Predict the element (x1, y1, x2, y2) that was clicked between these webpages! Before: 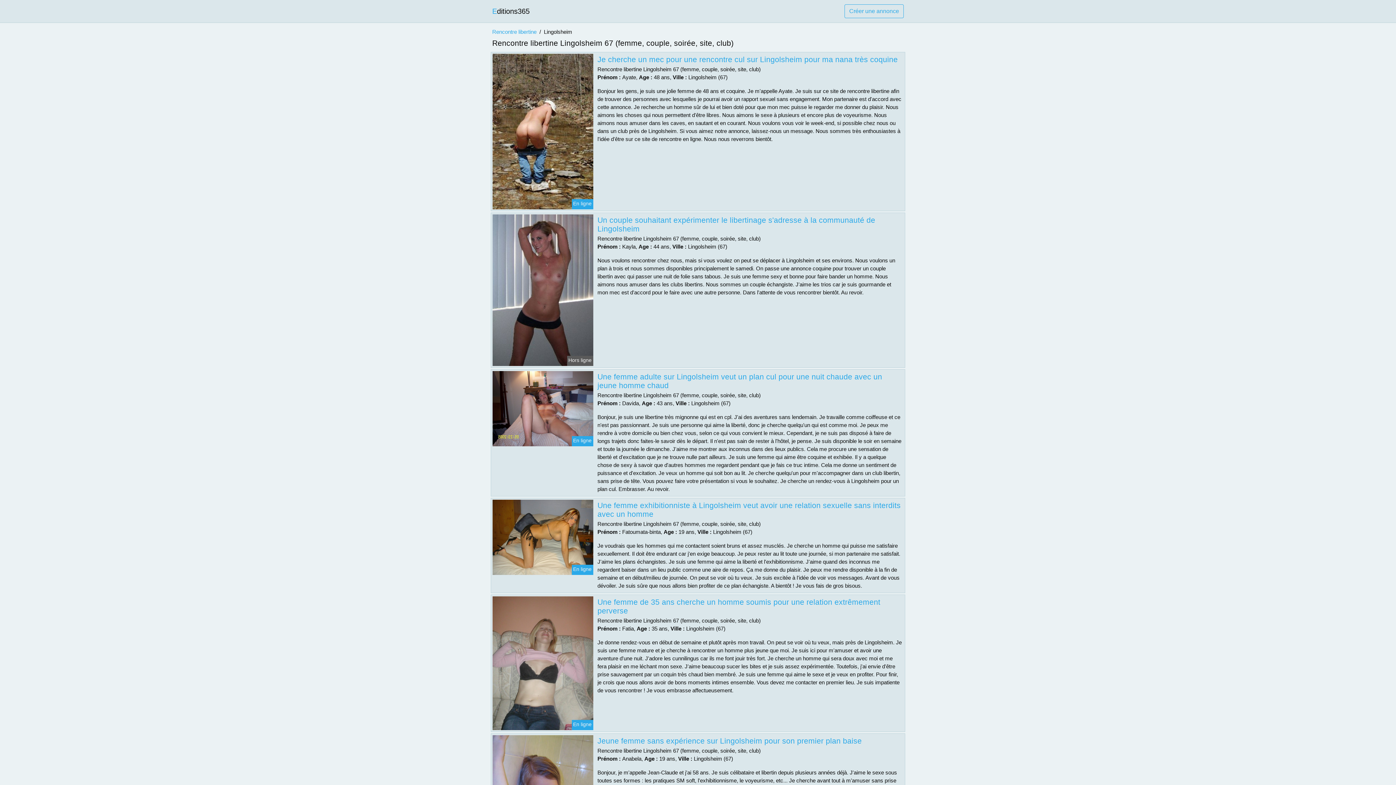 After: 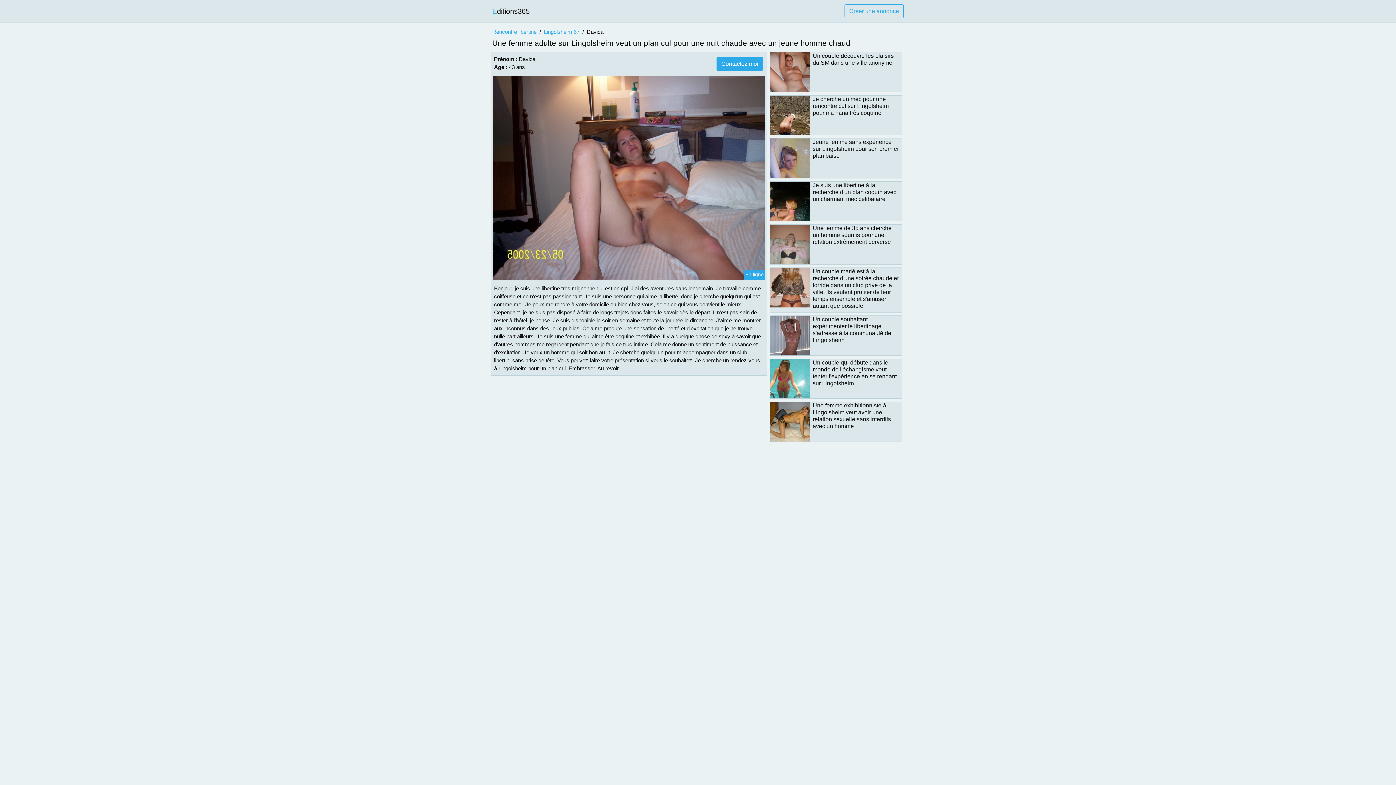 Action: bbox: (491, 405, 594, 411)